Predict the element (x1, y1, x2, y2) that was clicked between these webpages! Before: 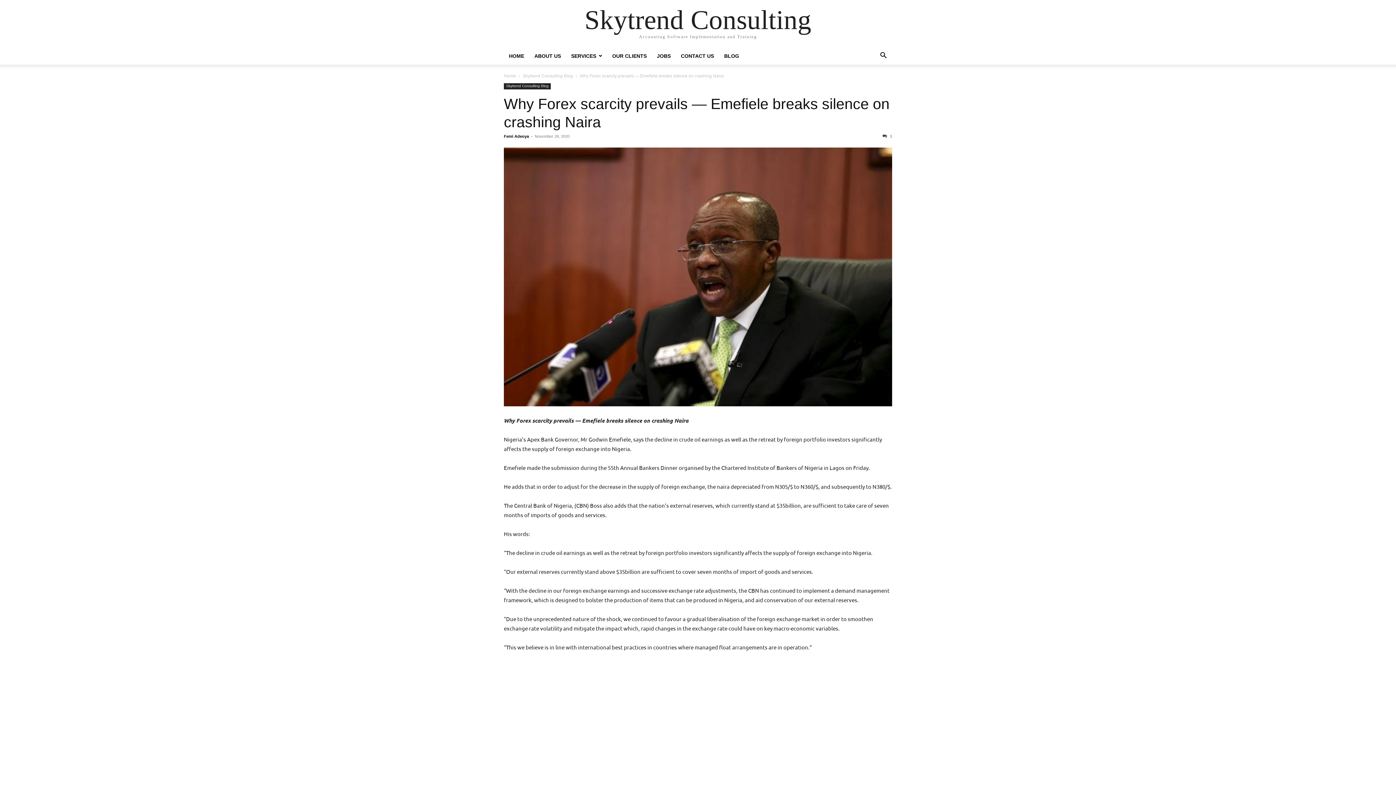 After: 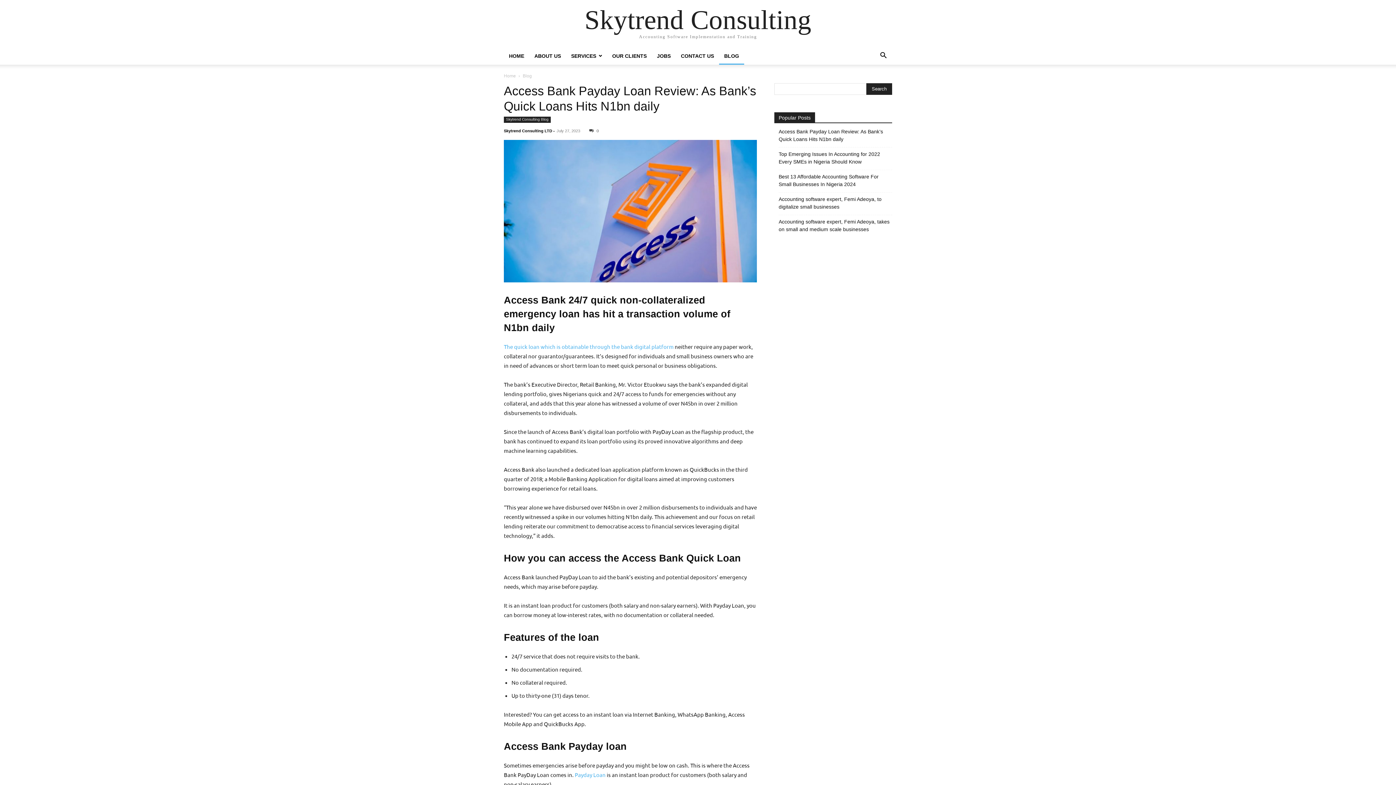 Action: bbox: (719, 53, 744, 58) label: BLOG